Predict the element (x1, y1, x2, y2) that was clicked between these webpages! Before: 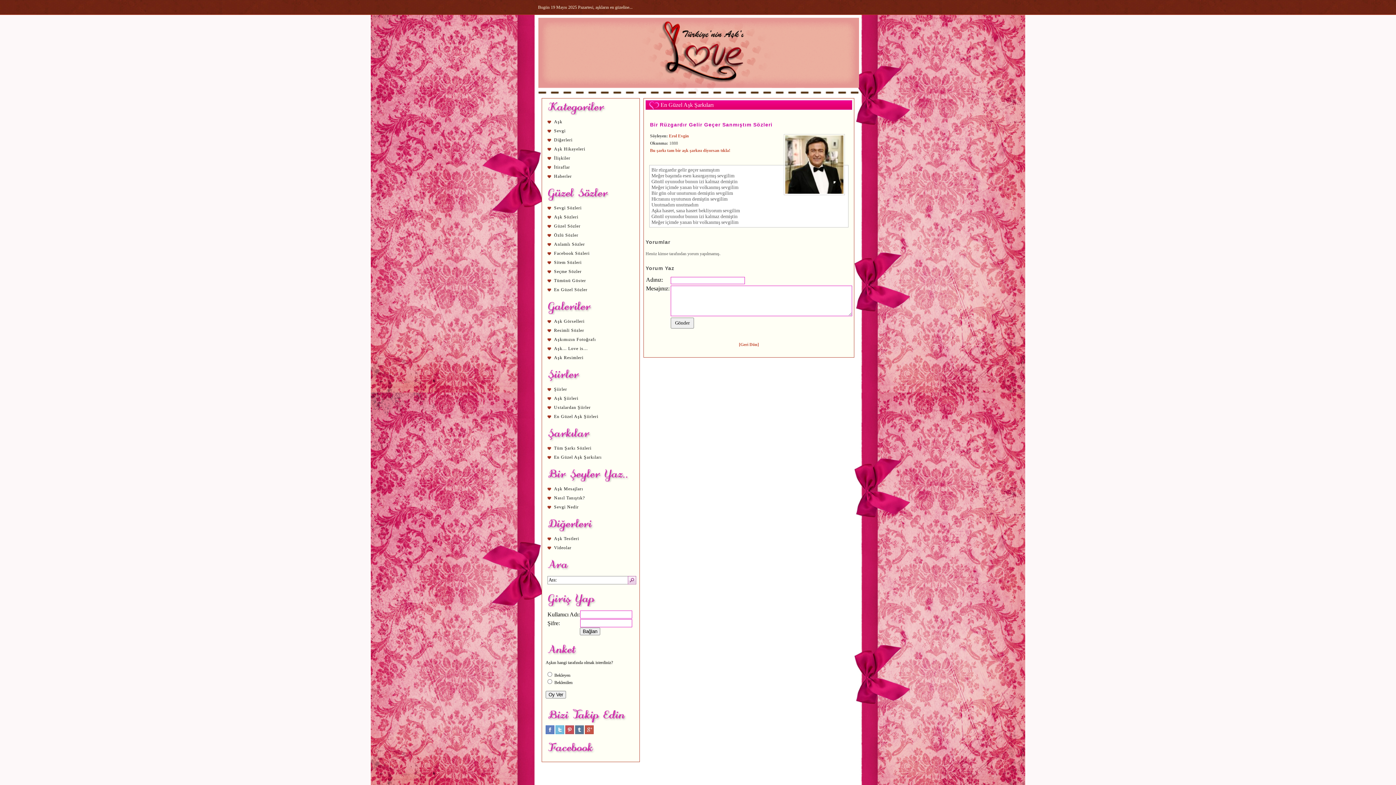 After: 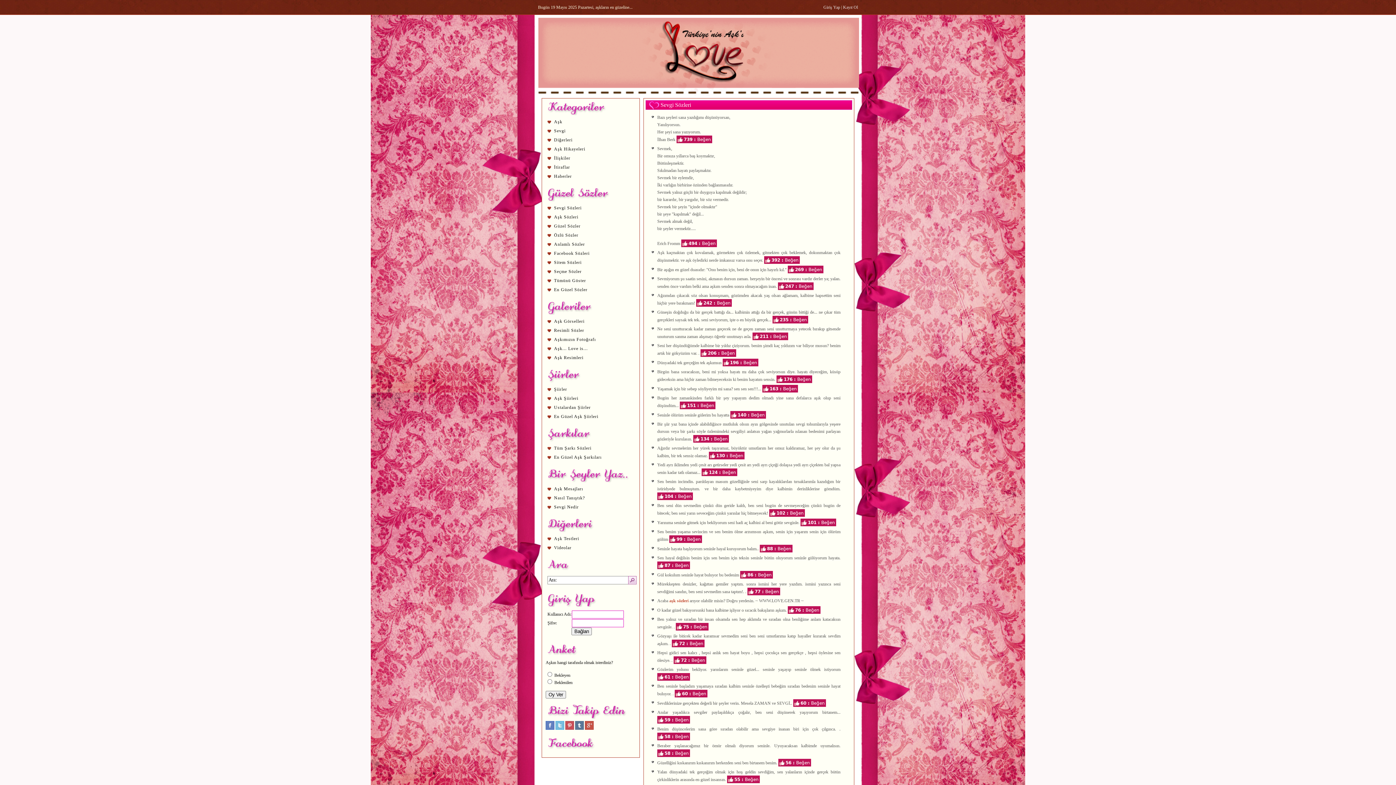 Action: bbox: (545, 203, 636, 212) label: Sevgi Sözleri